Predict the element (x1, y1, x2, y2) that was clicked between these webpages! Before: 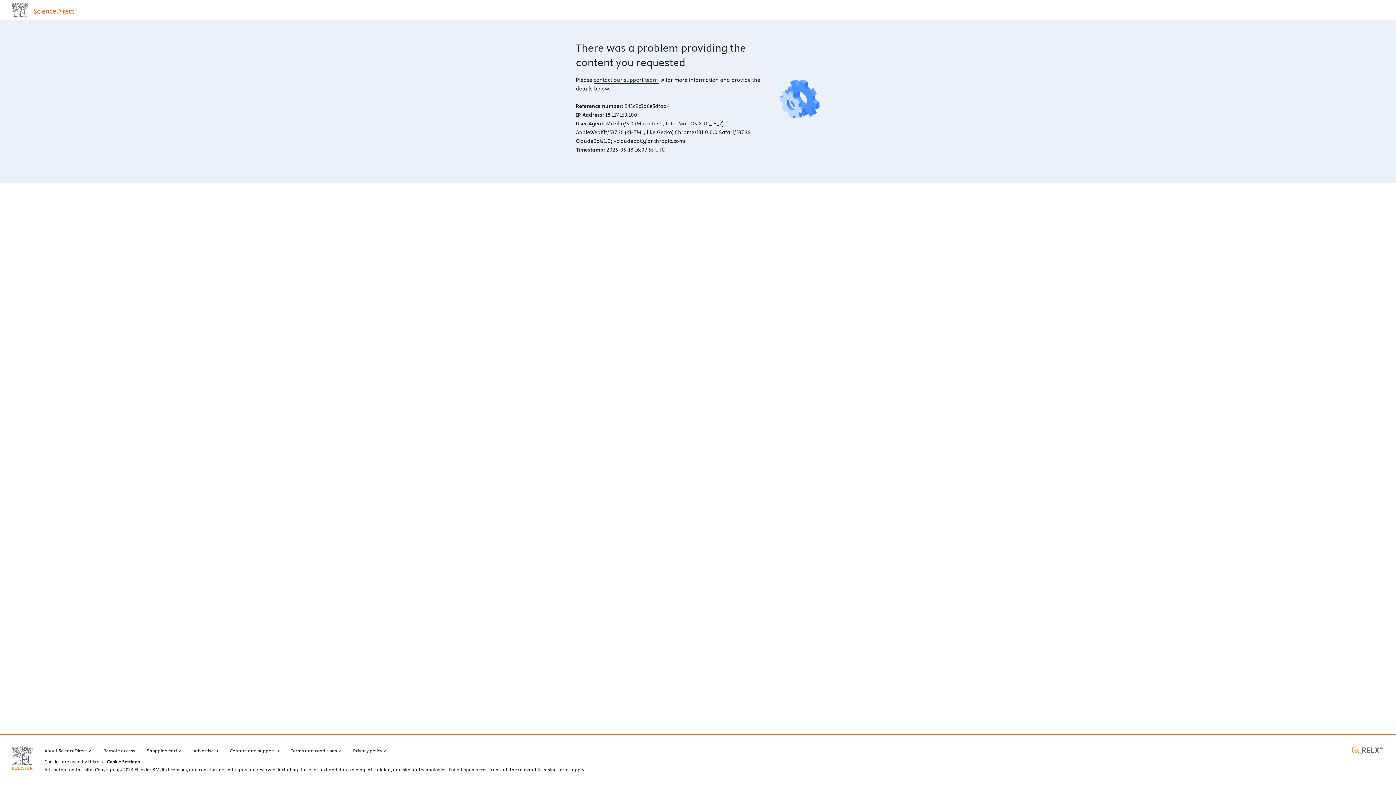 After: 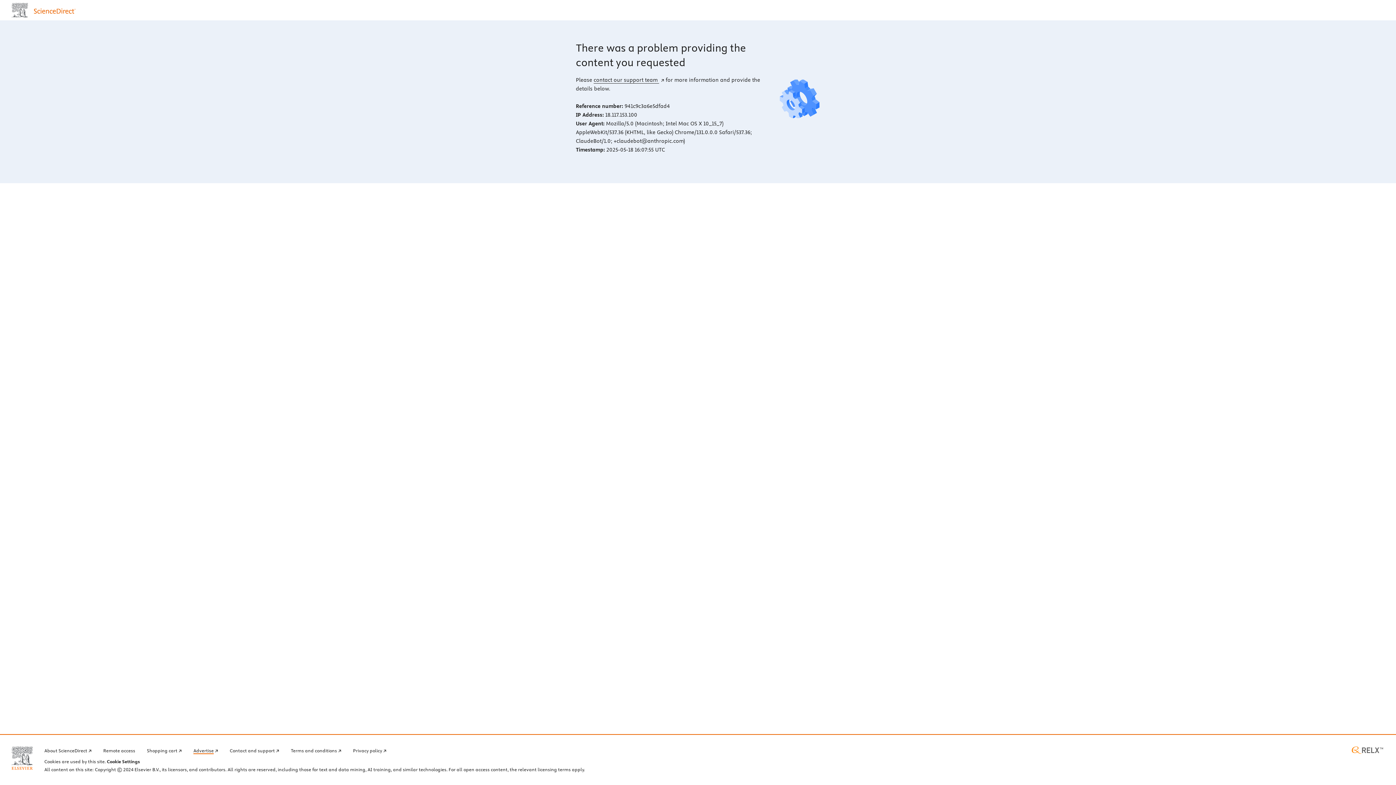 Action: bbox: (193, 746, 218, 754) label: Advertise